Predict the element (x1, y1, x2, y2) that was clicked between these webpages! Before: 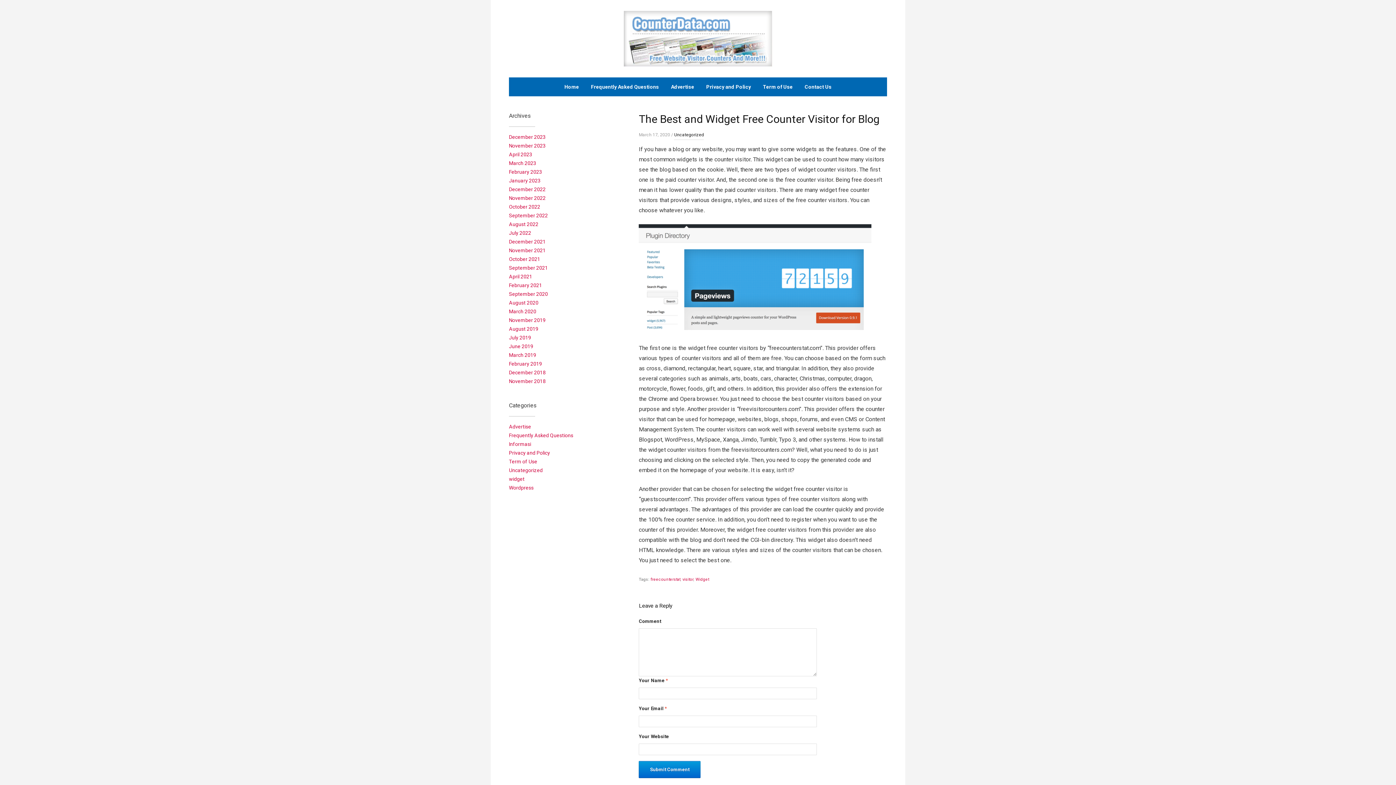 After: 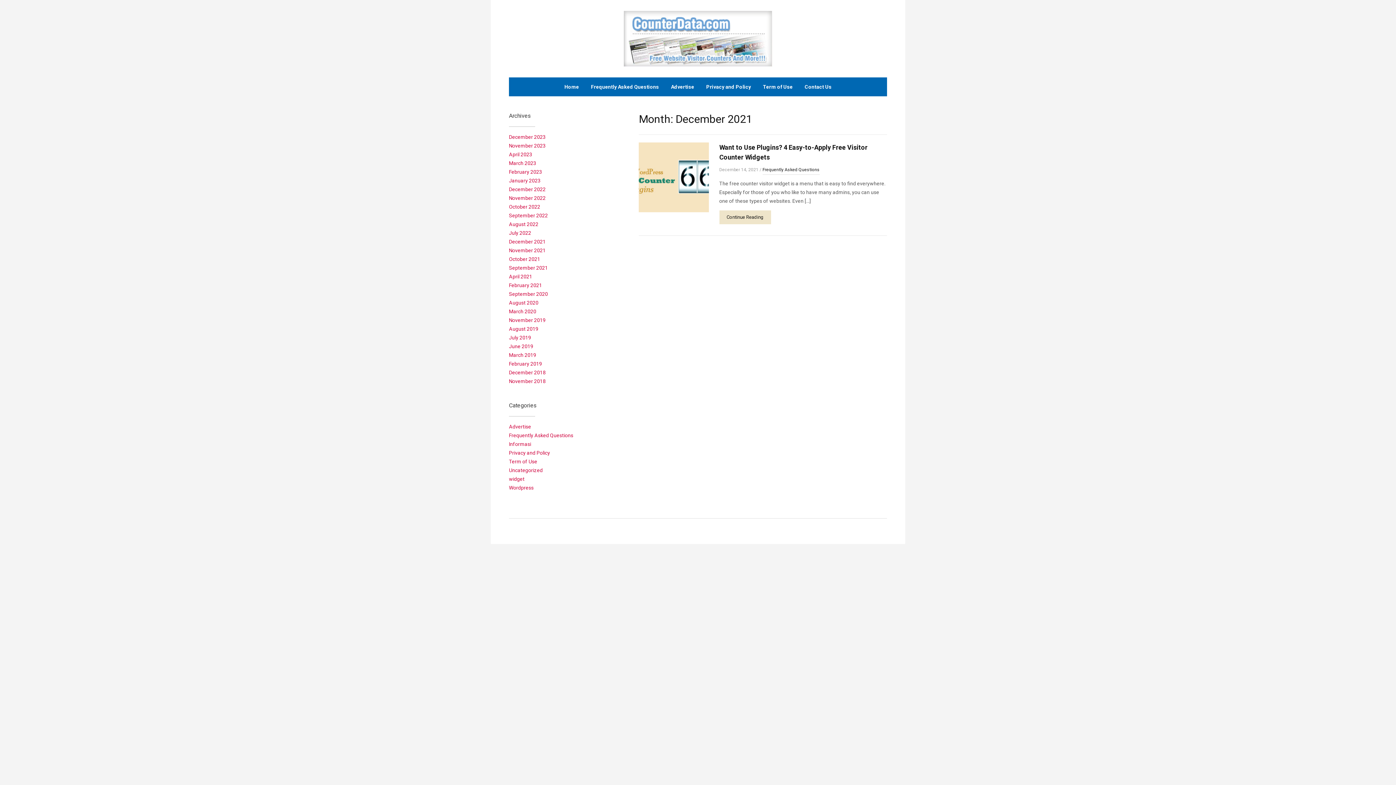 Action: bbox: (509, 238, 545, 244) label: December 2021